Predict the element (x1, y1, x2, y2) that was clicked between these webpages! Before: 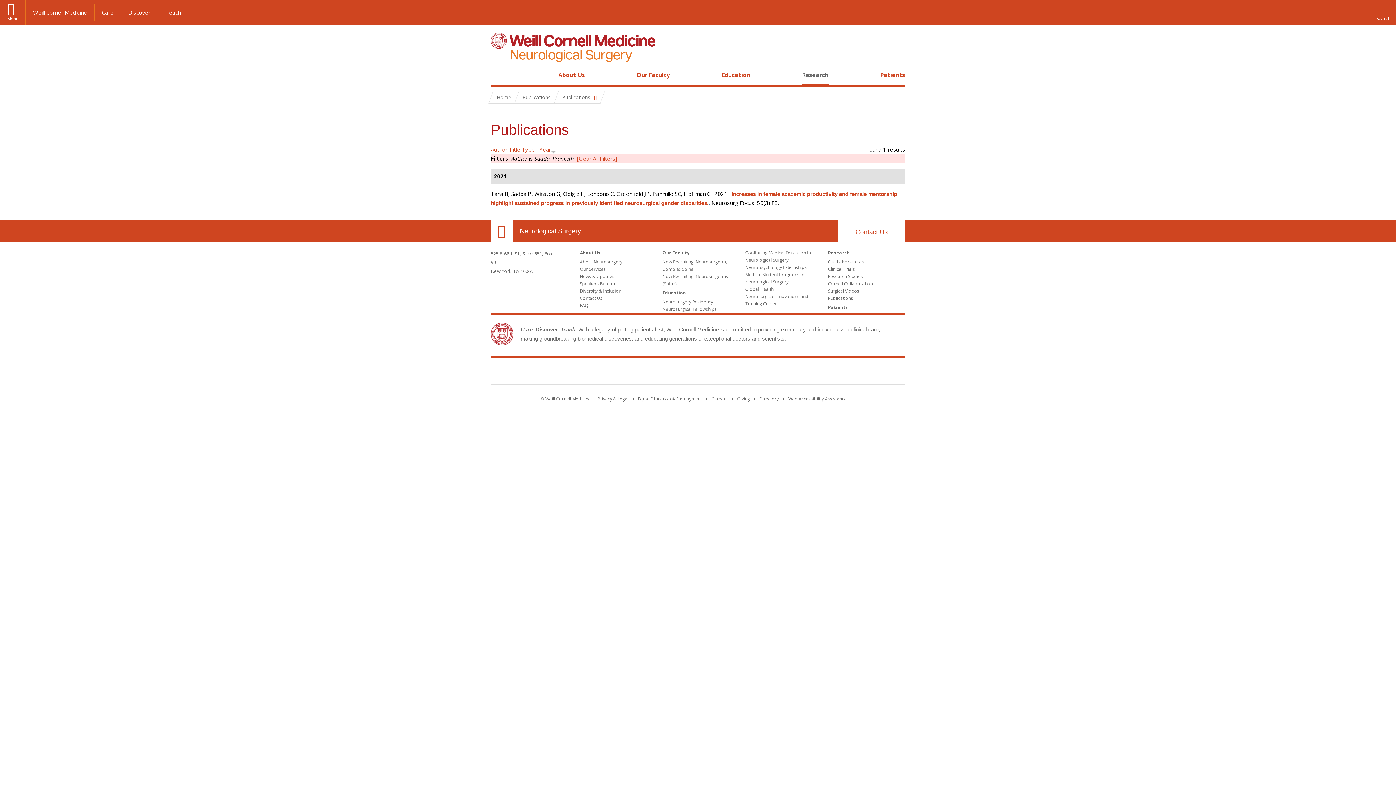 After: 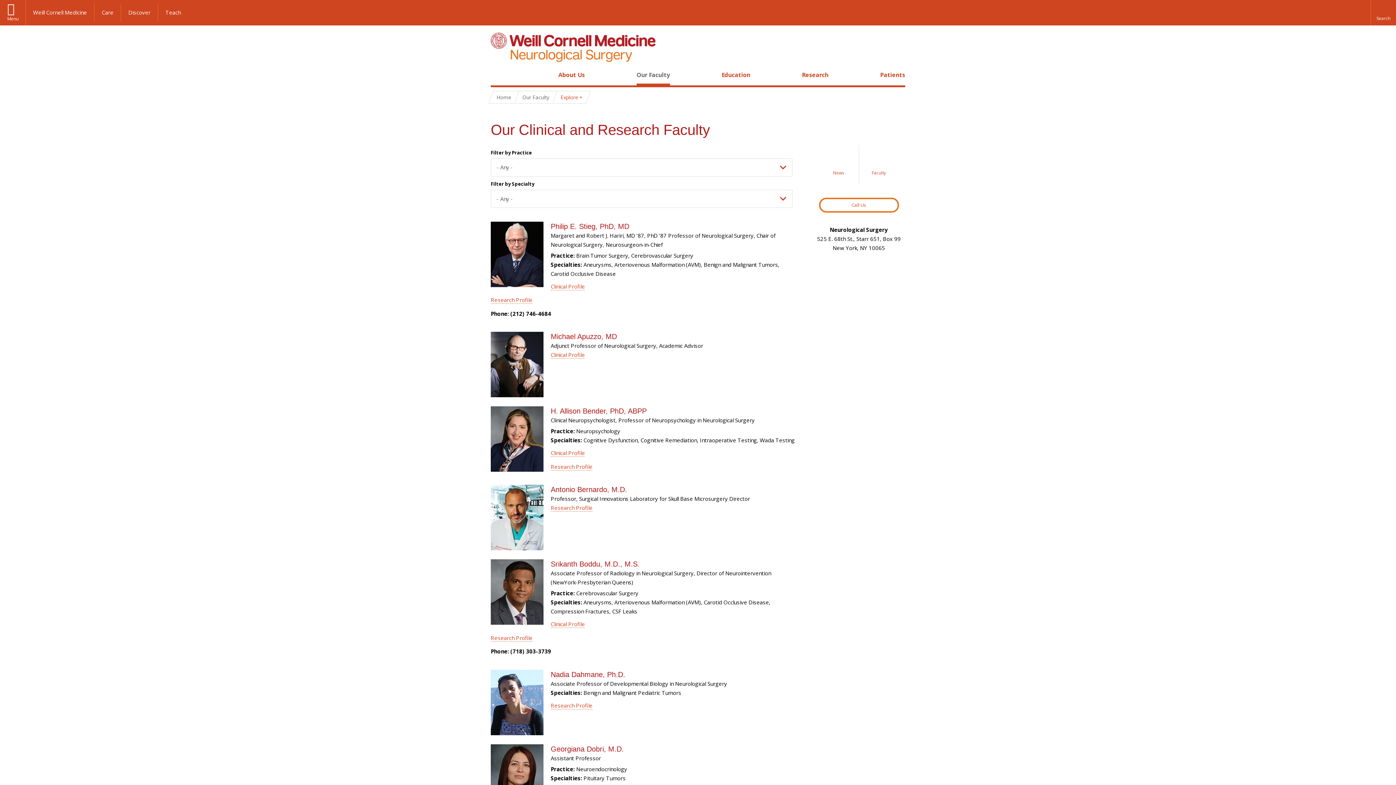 Action: label: Our Faculty bbox: (636, 70, 670, 78)